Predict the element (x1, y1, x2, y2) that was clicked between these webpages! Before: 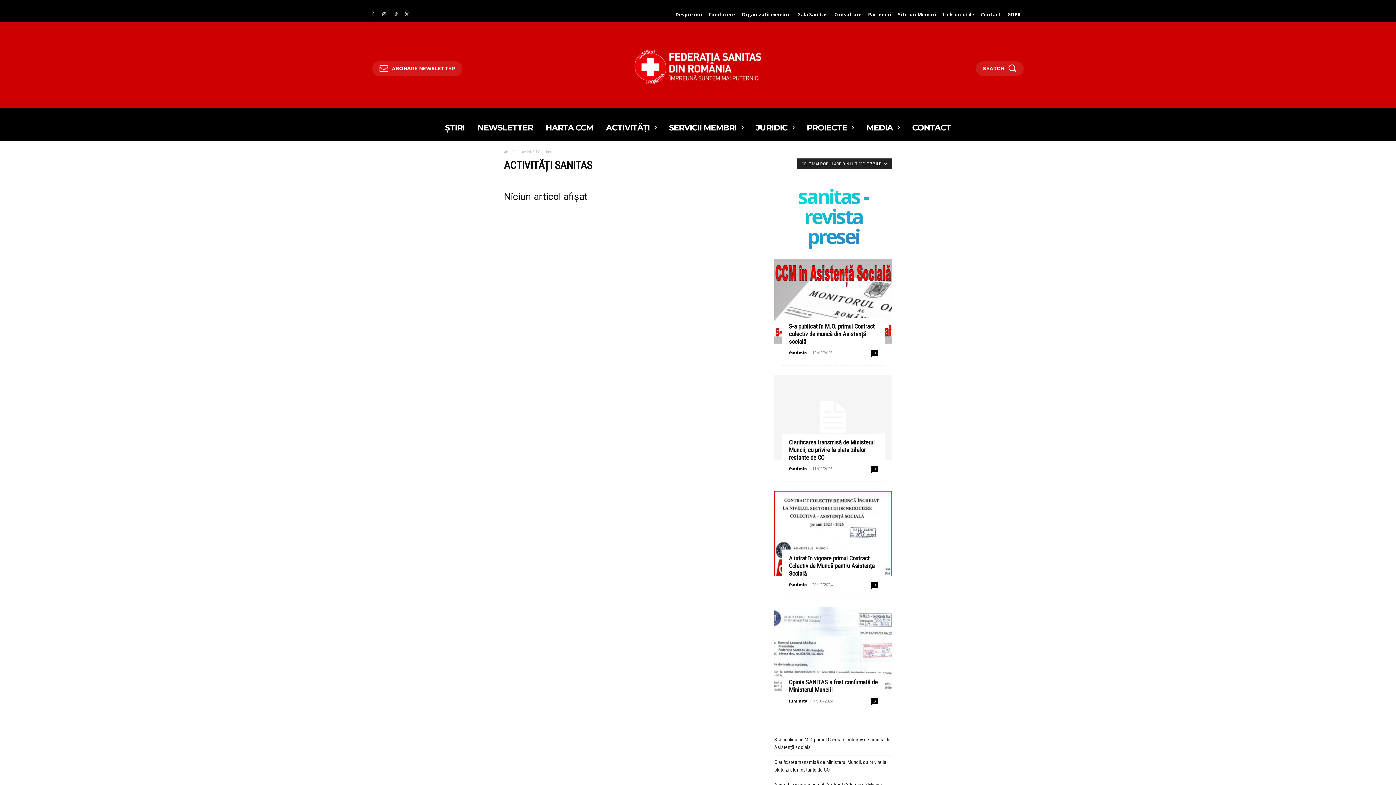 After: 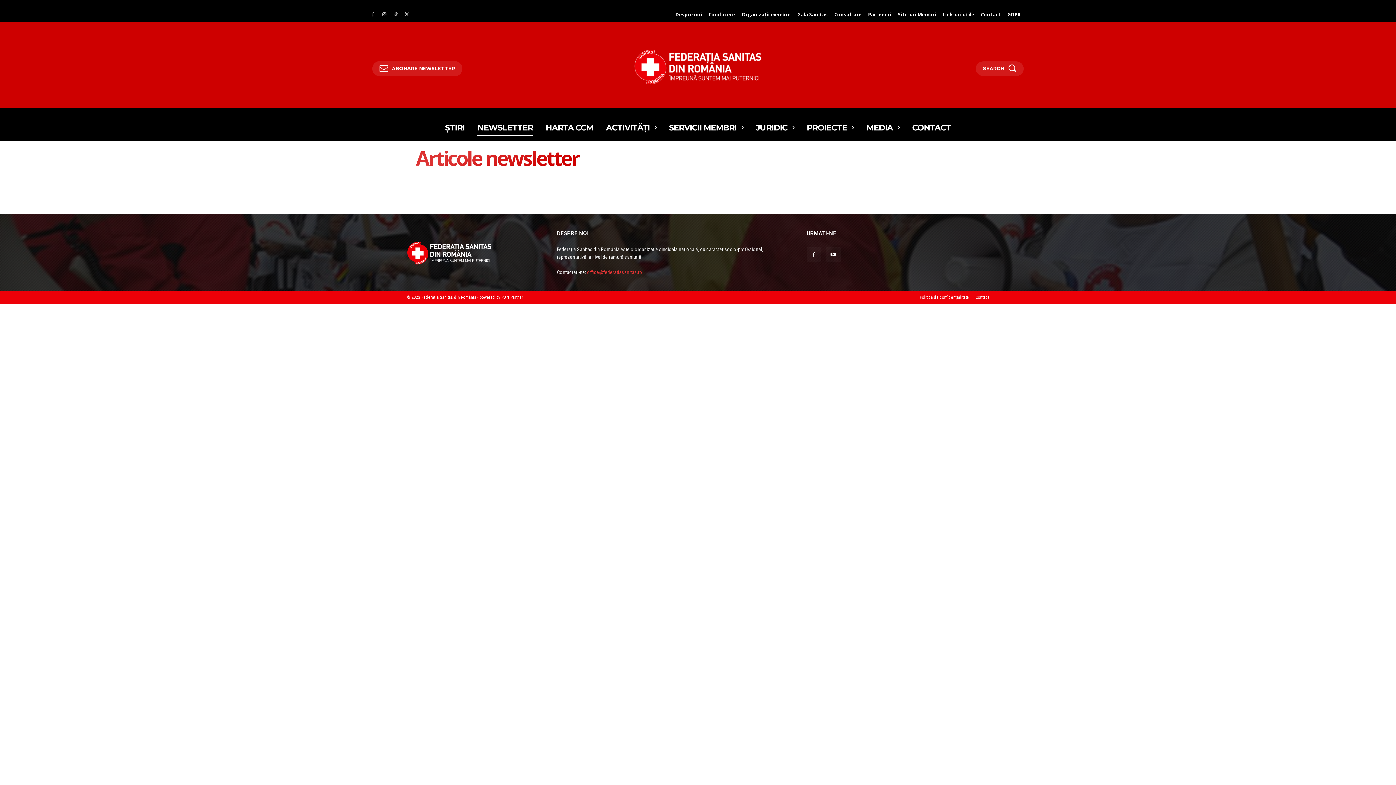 Action: label: NEWSLETTER bbox: (477, 115, 533, 140)